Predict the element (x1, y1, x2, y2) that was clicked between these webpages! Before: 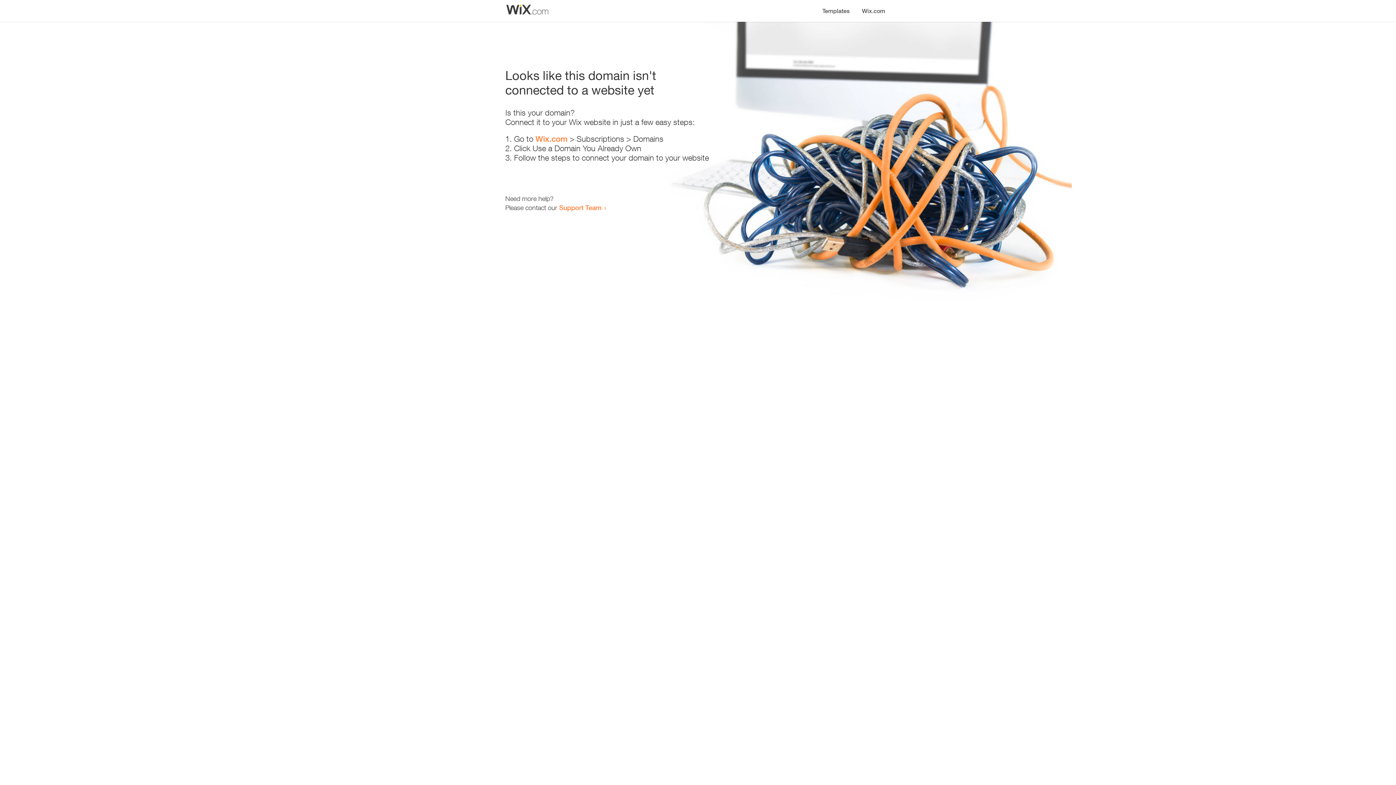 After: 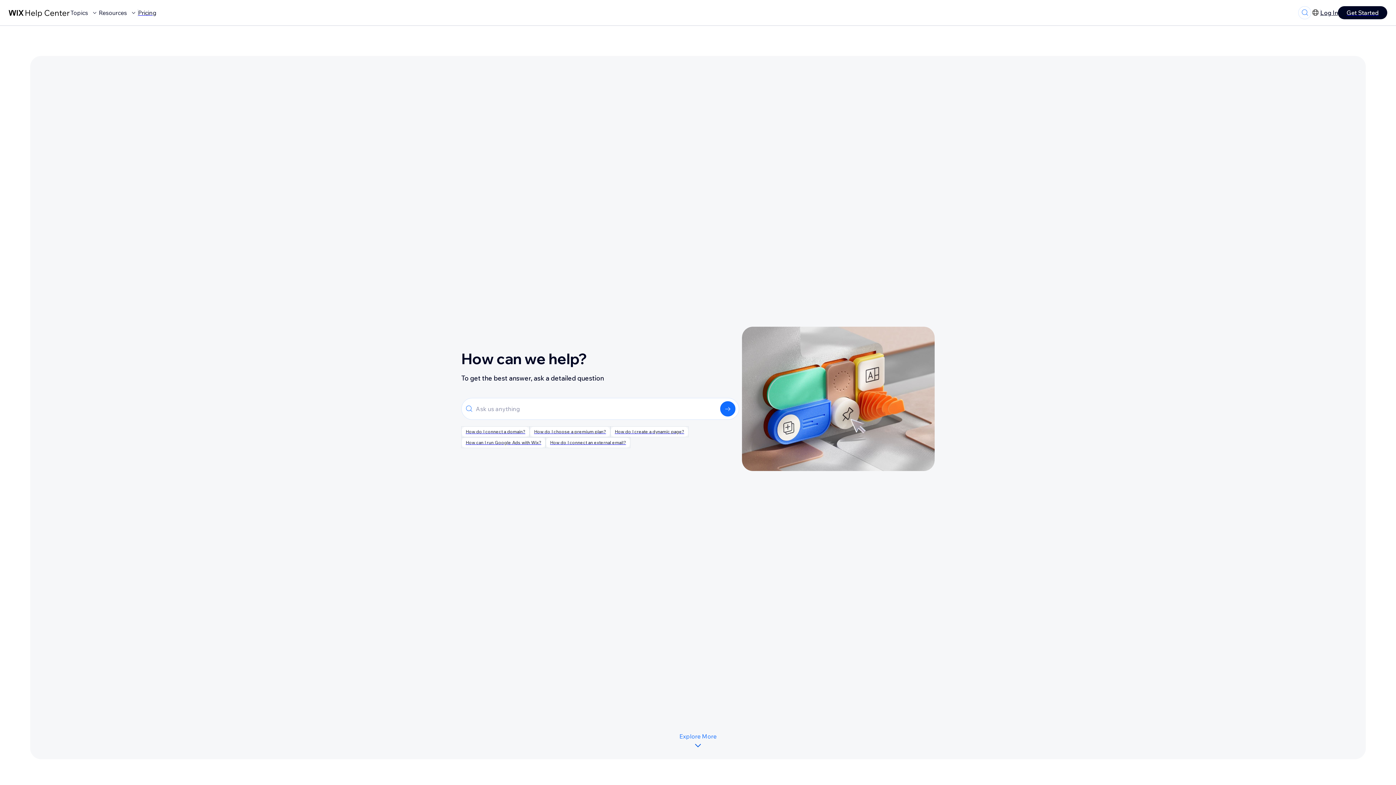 Action: bbox: (559, 203, 601, 211) label: Support Team